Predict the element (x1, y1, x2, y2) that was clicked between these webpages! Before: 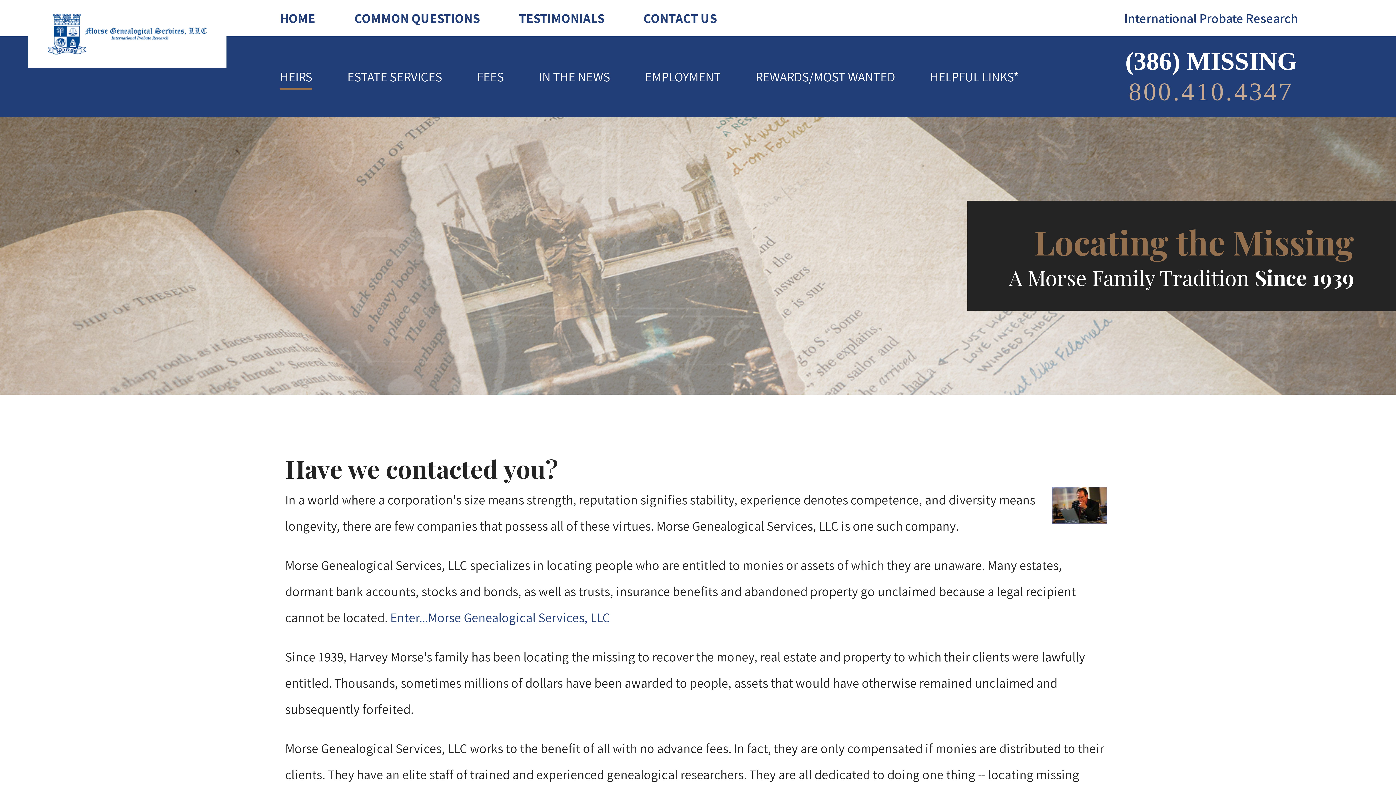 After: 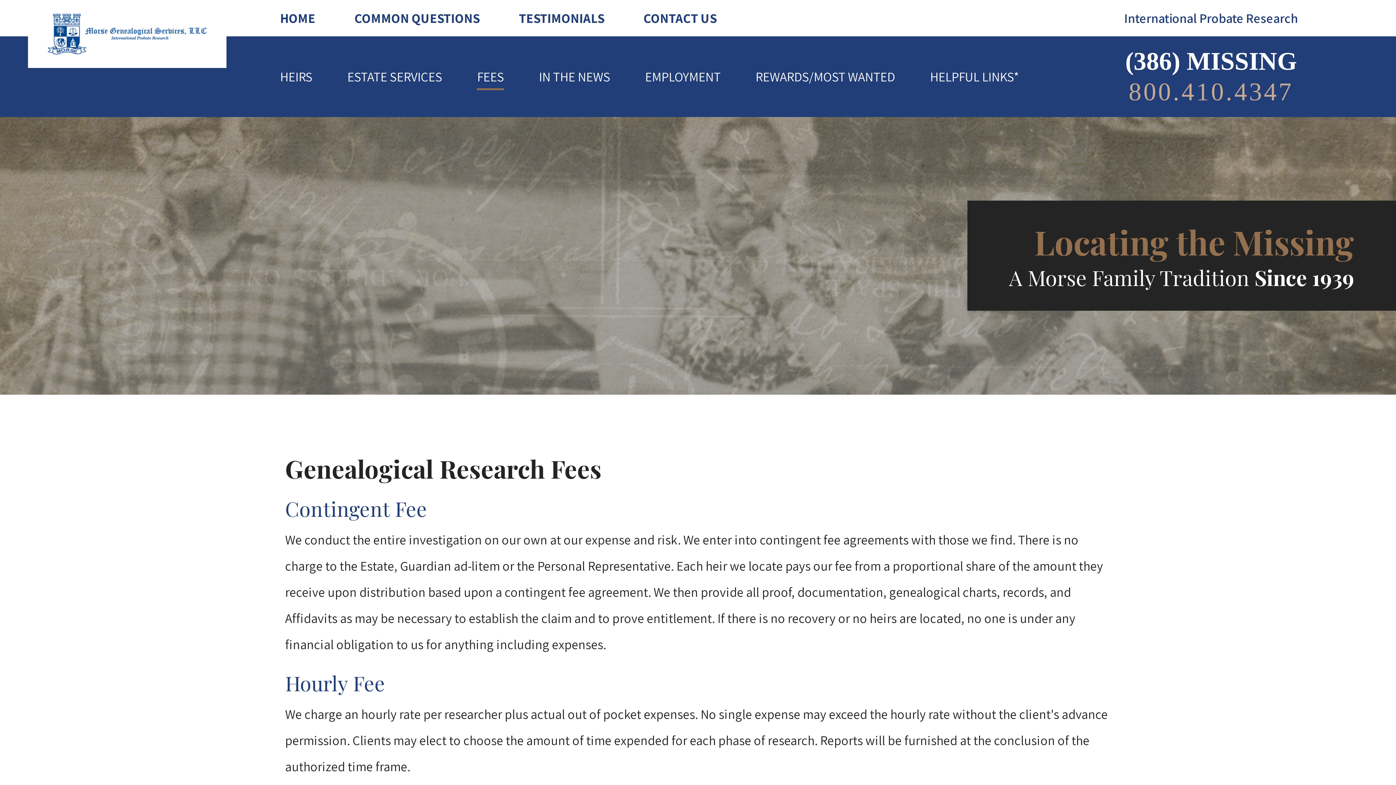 Action: label: FEES bbox: (477, 36, 539, 117)